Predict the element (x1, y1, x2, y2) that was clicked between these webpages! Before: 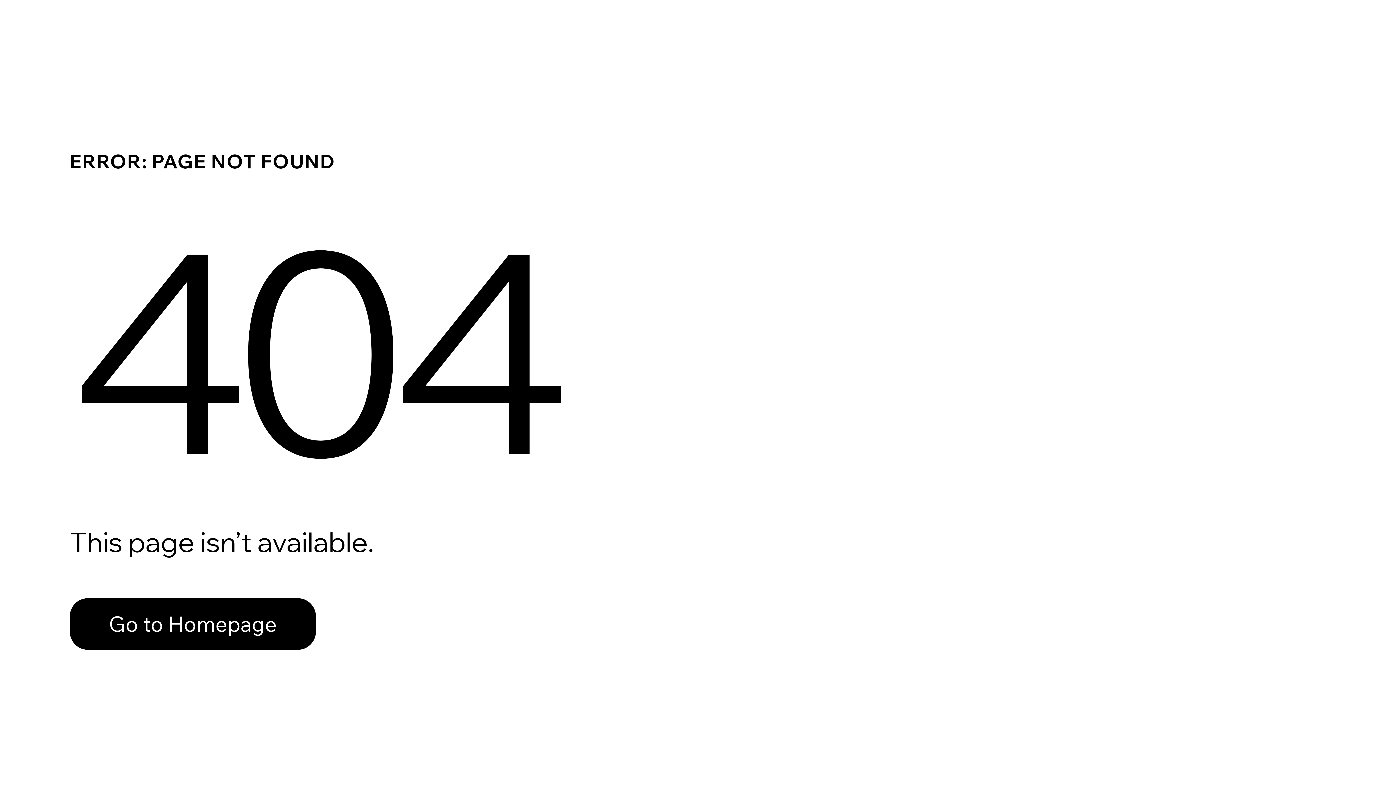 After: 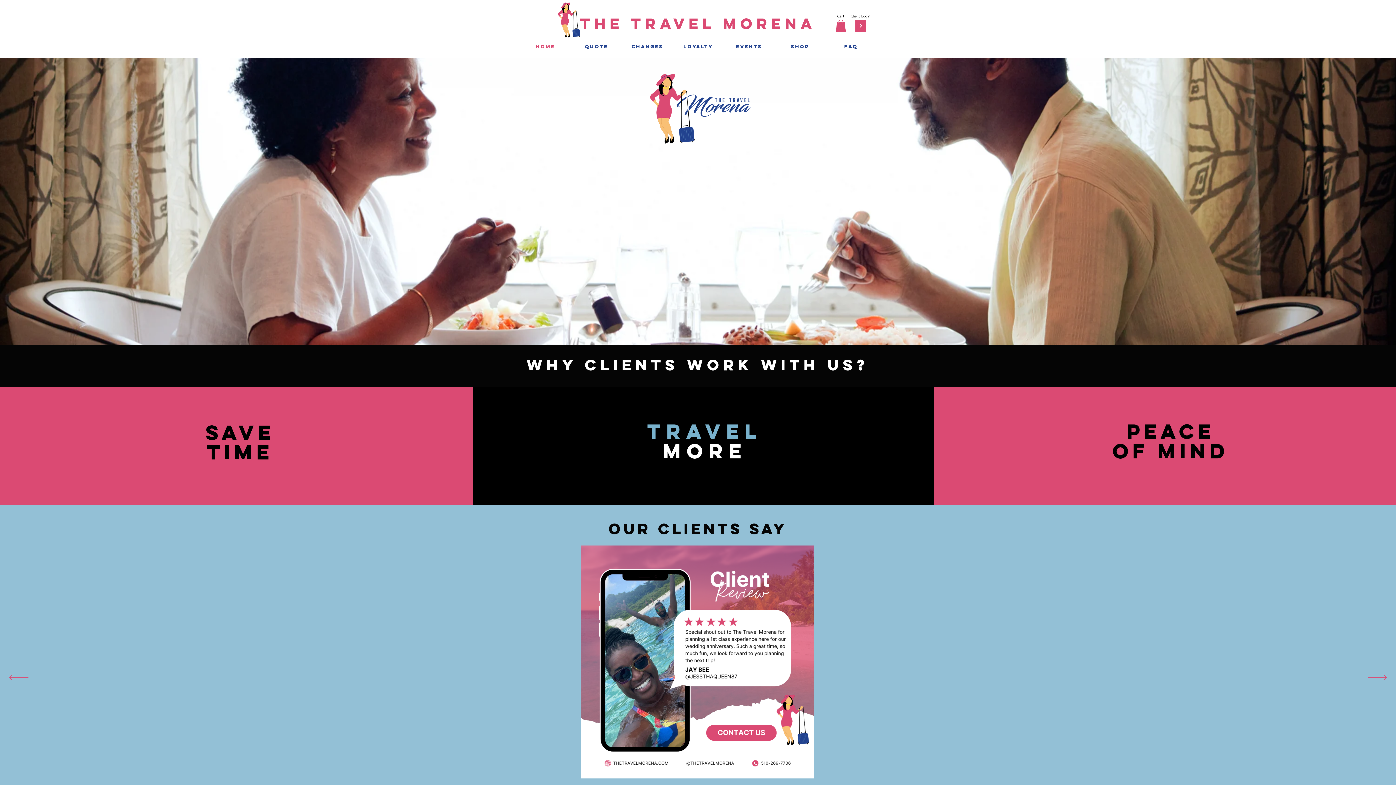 Action: label: Go to Homepage bbox: (69, 582, 768, 659)